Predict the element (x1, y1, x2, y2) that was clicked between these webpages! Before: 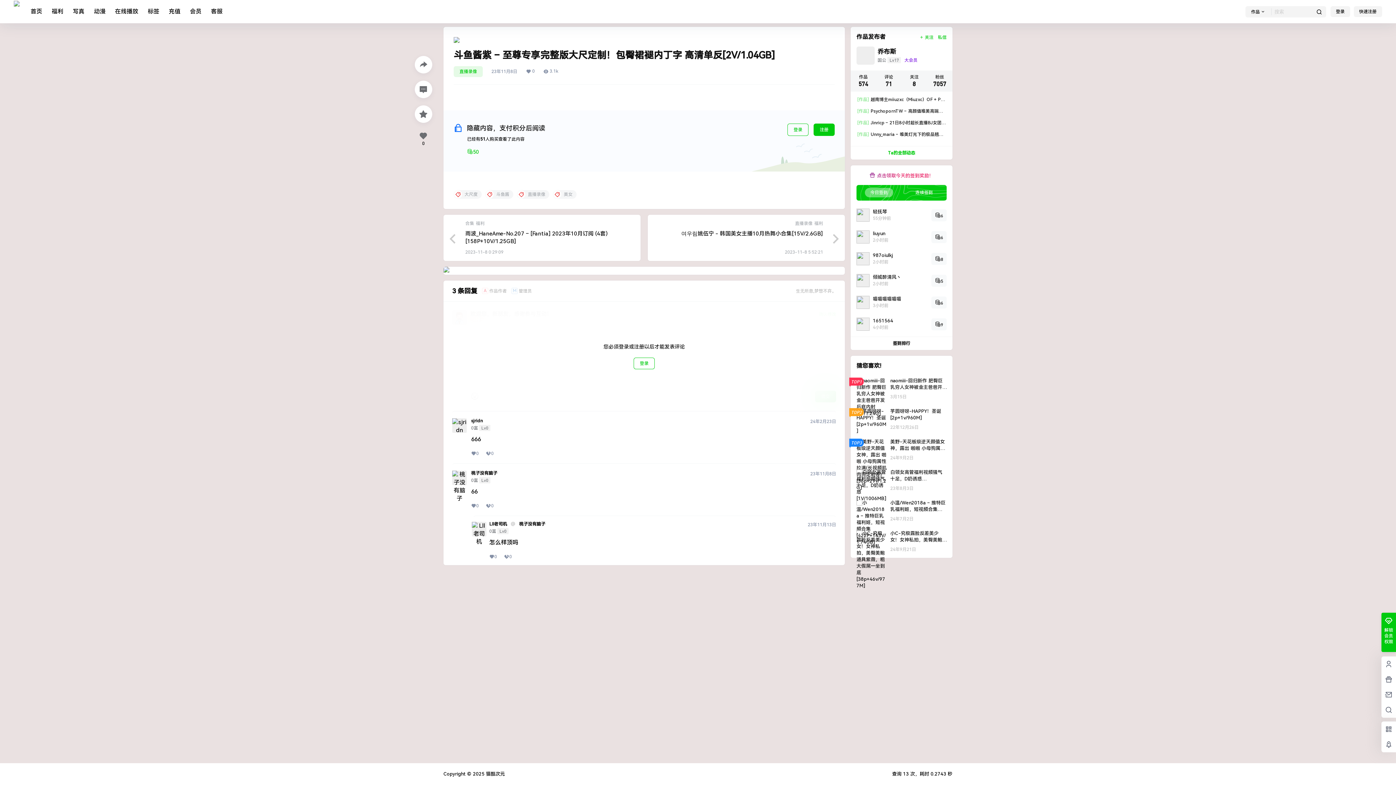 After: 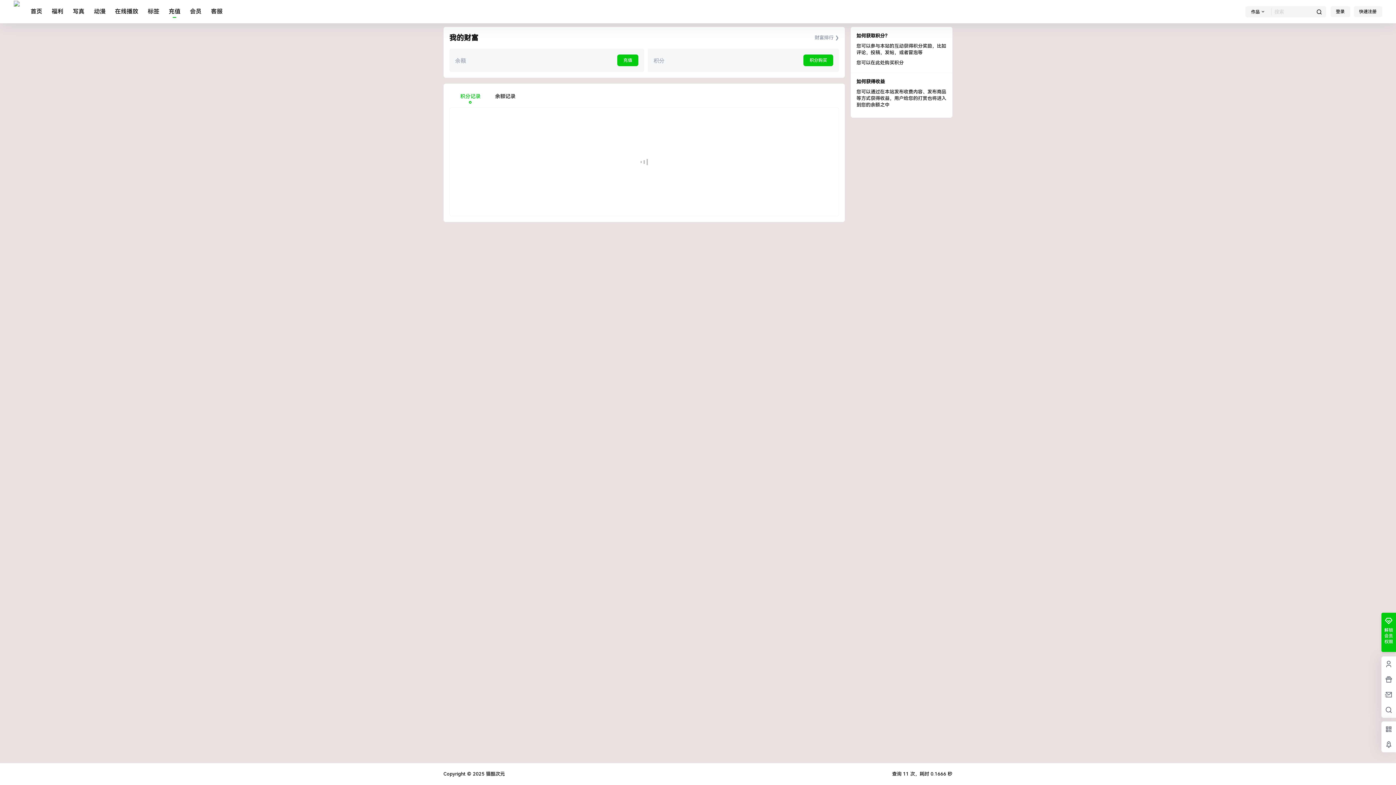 Action: bbox: (168, 1, 180, 22) label: 充值